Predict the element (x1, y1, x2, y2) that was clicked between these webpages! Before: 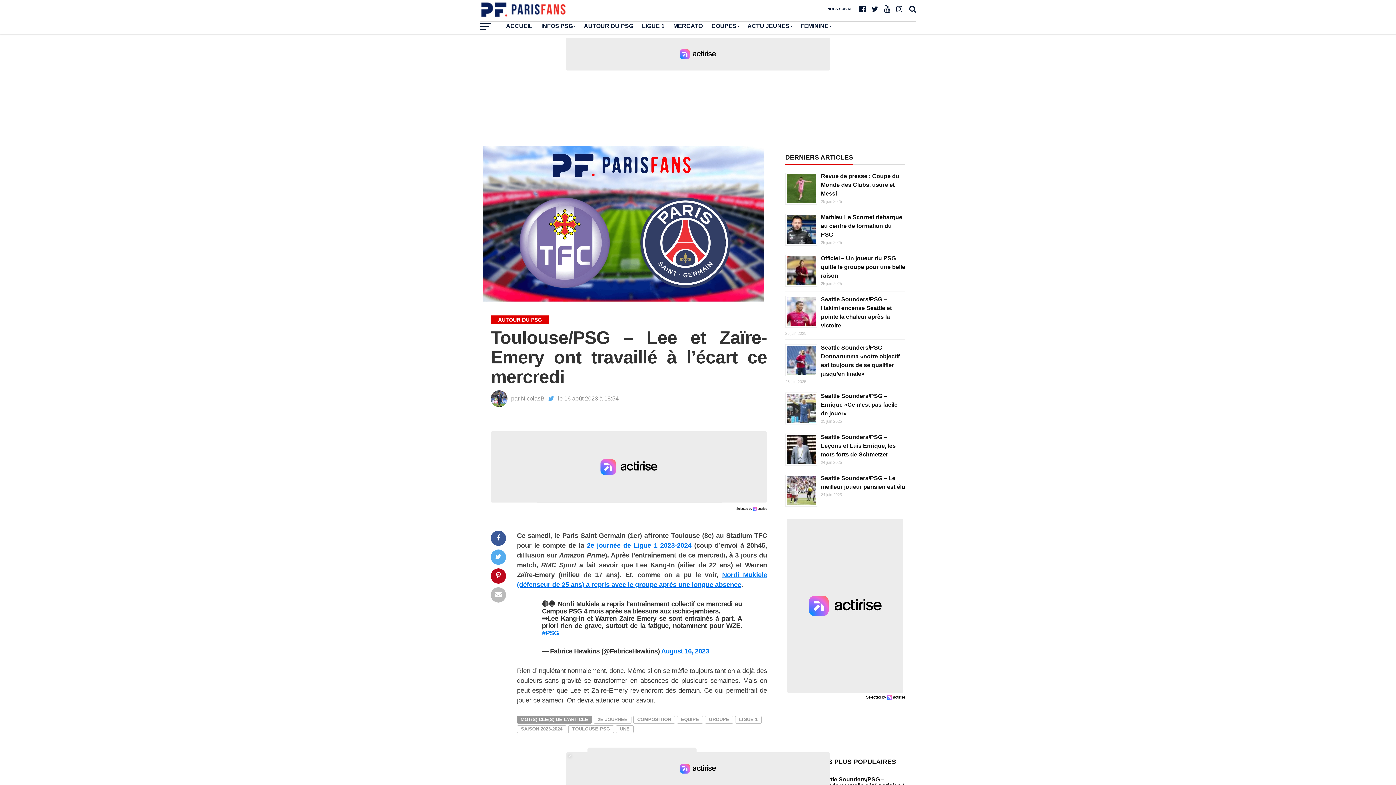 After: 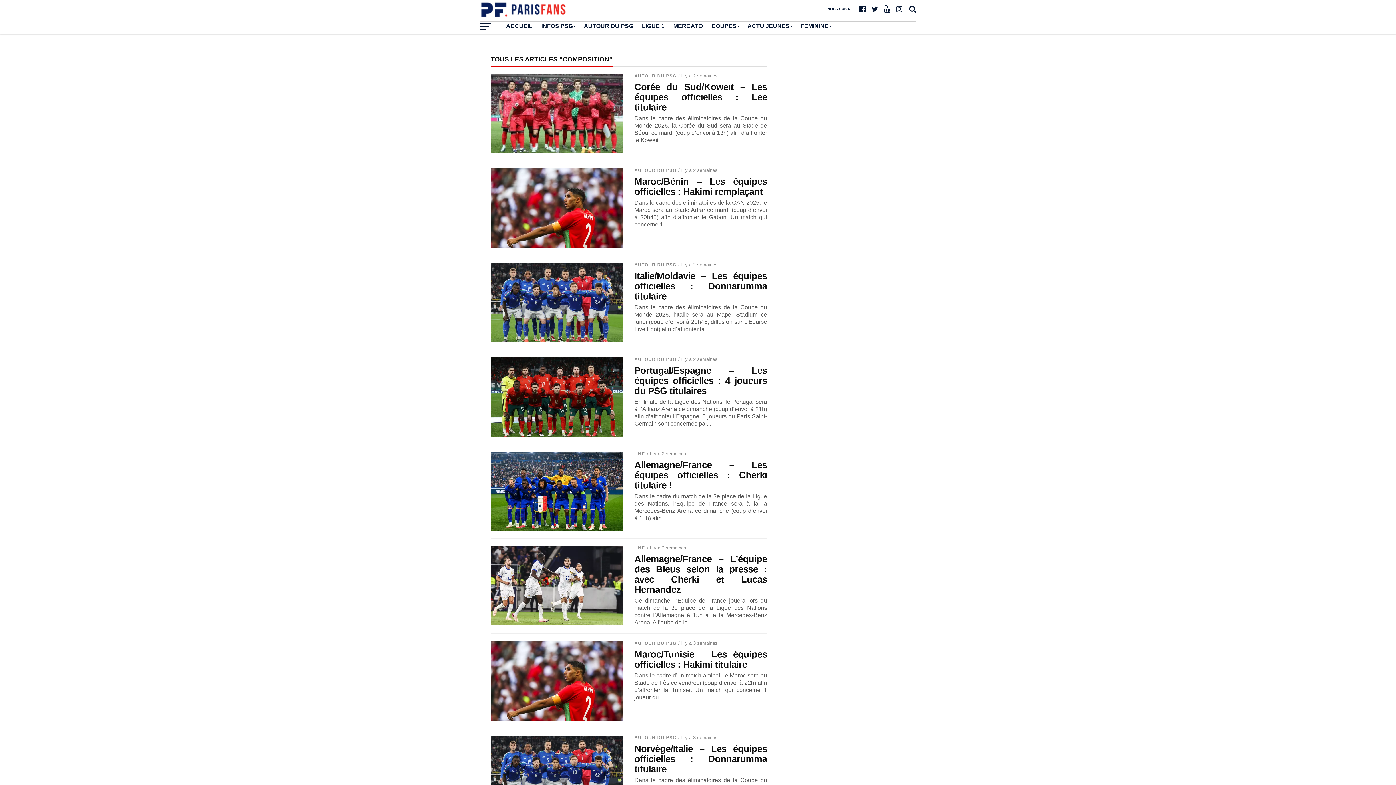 Action: label: COMPOSITION bbox: (633, 716, 675, 724)